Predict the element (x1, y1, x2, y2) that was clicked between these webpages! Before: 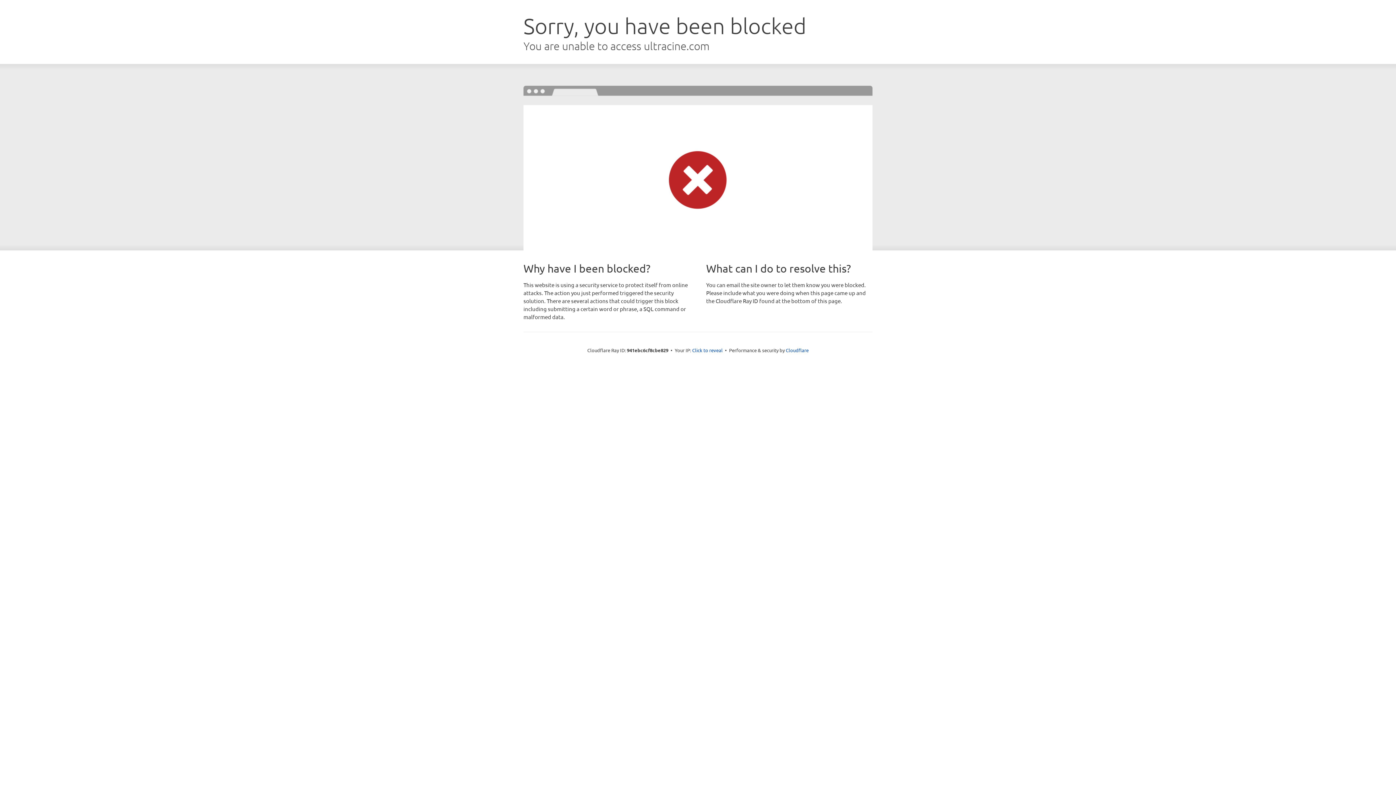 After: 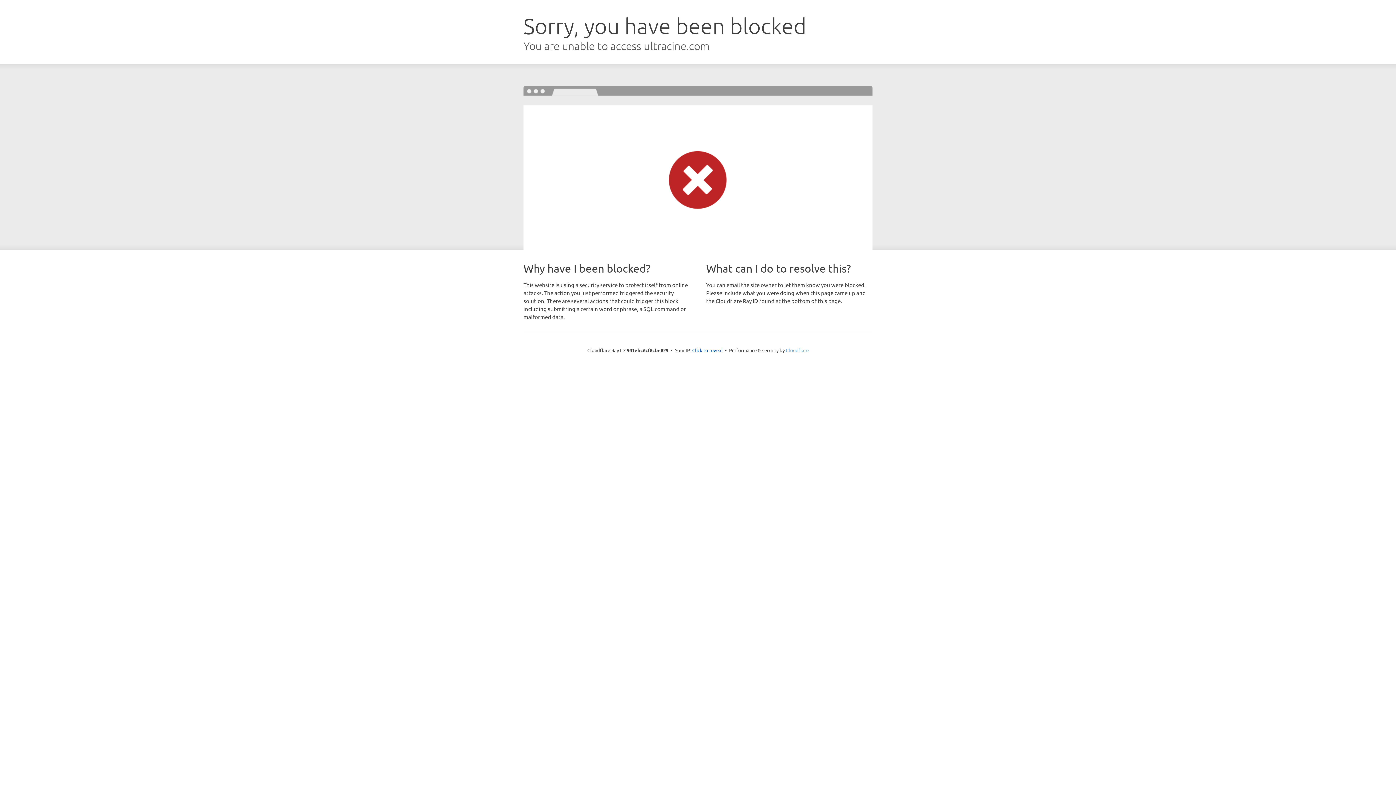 Action: label: Cloudflare bbox: (786, 347, 808, 353)